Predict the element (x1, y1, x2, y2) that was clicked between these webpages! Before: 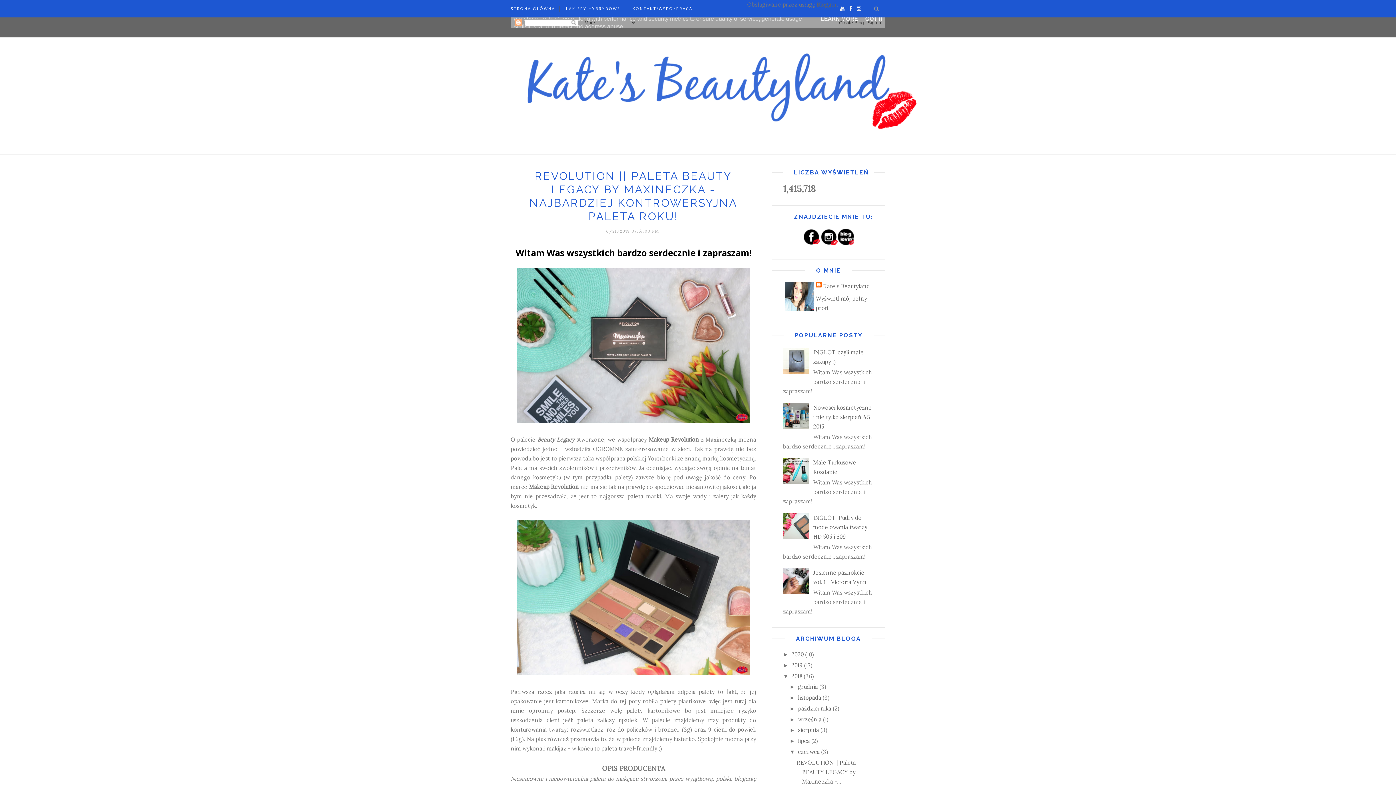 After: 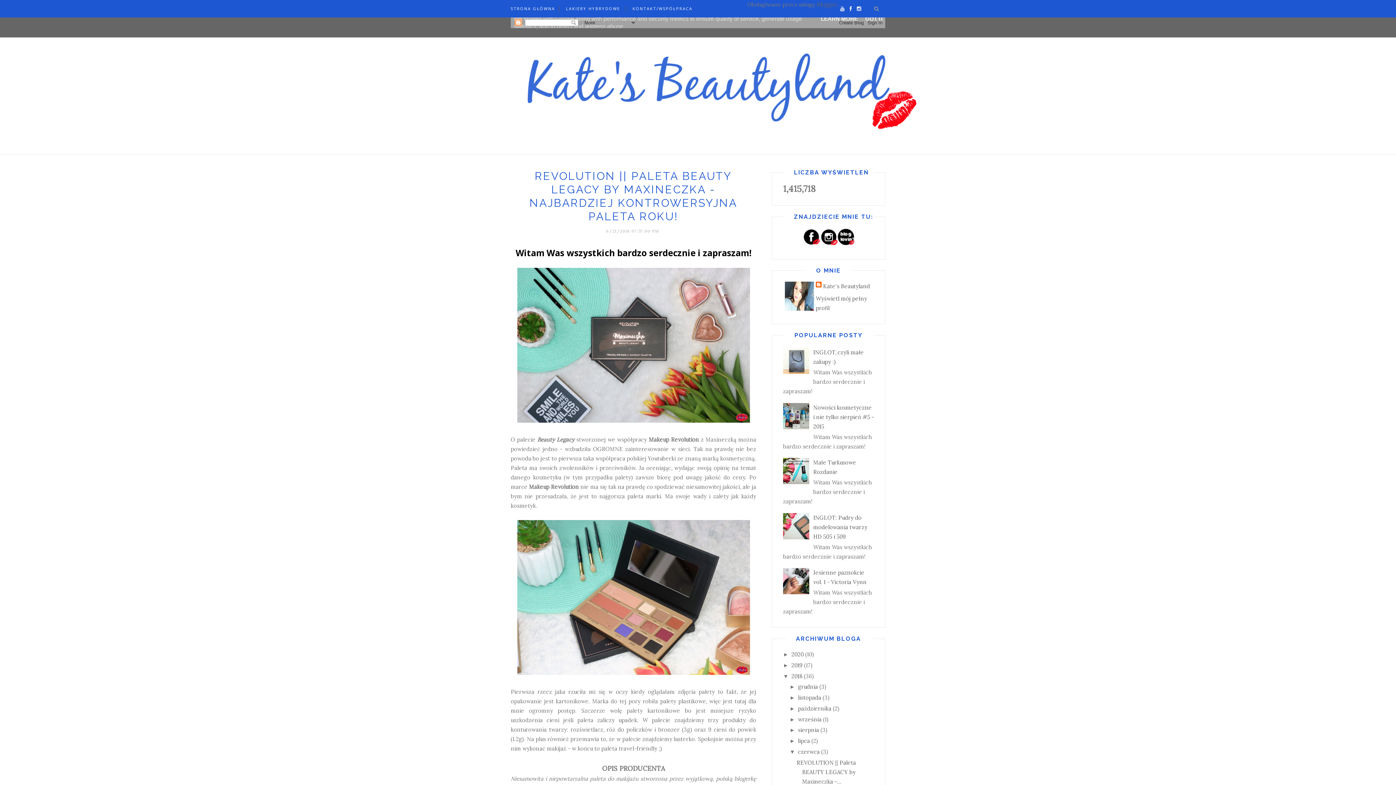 Action: label: Blogger bbox: (816, 1, 837, 8)